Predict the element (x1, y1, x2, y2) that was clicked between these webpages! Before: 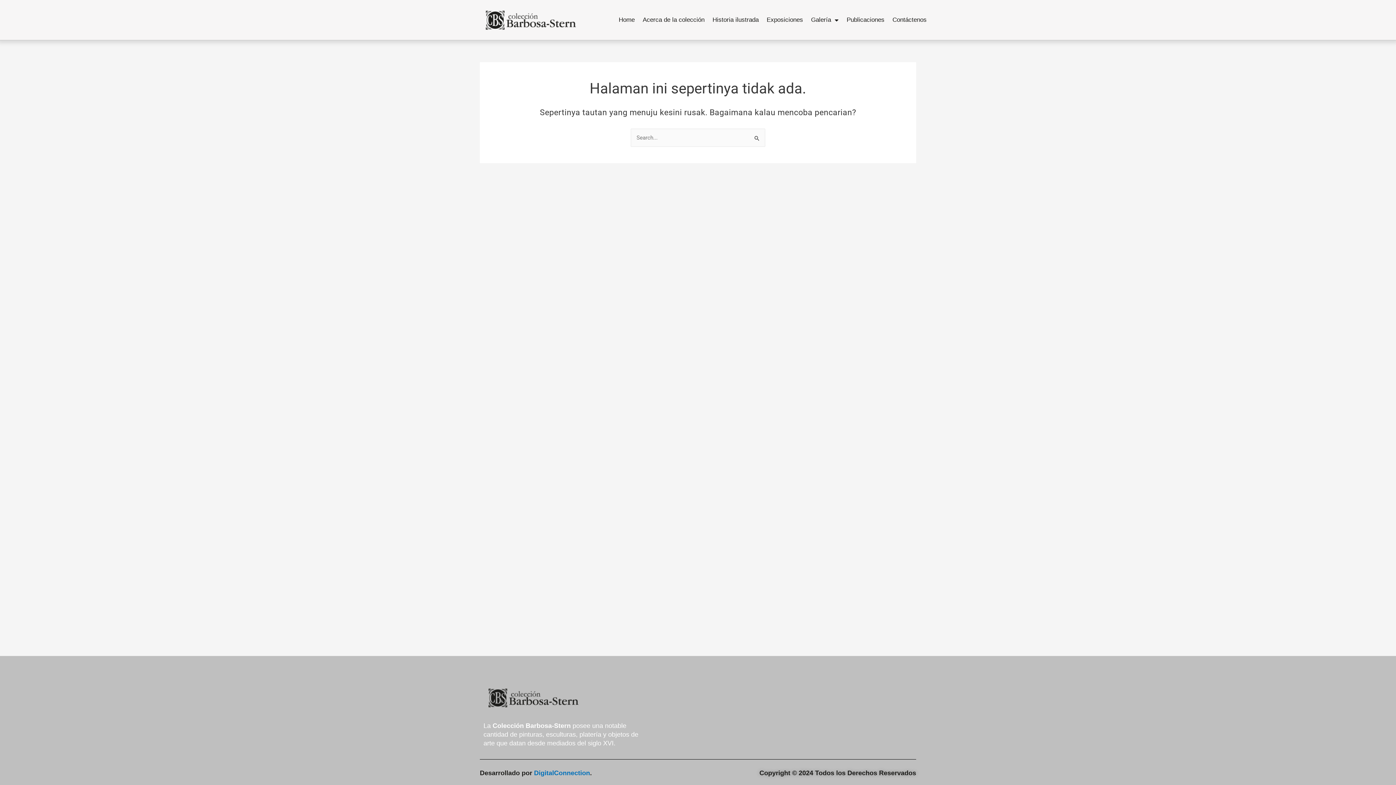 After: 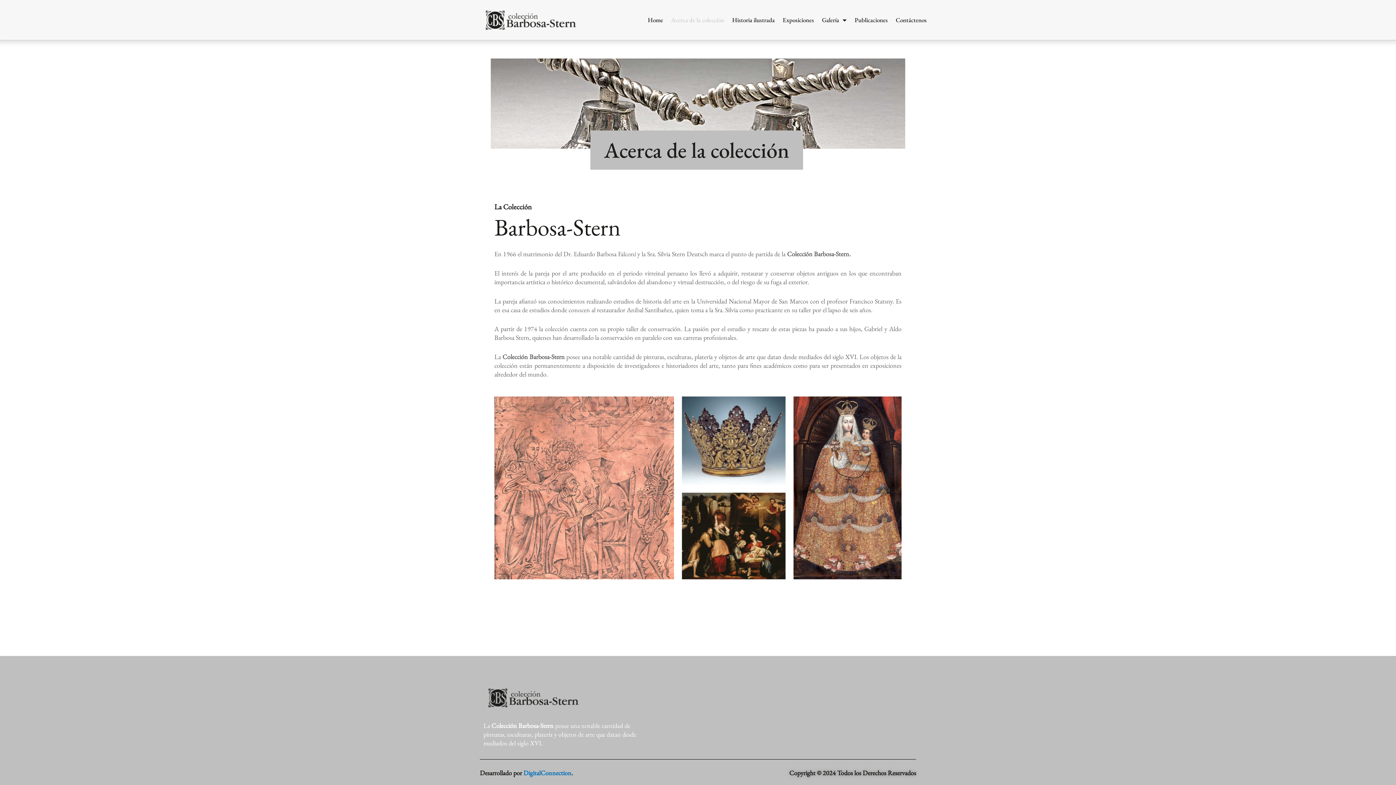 Action: label: Acerca de la colección bbox: (638, 11, 708, 28)